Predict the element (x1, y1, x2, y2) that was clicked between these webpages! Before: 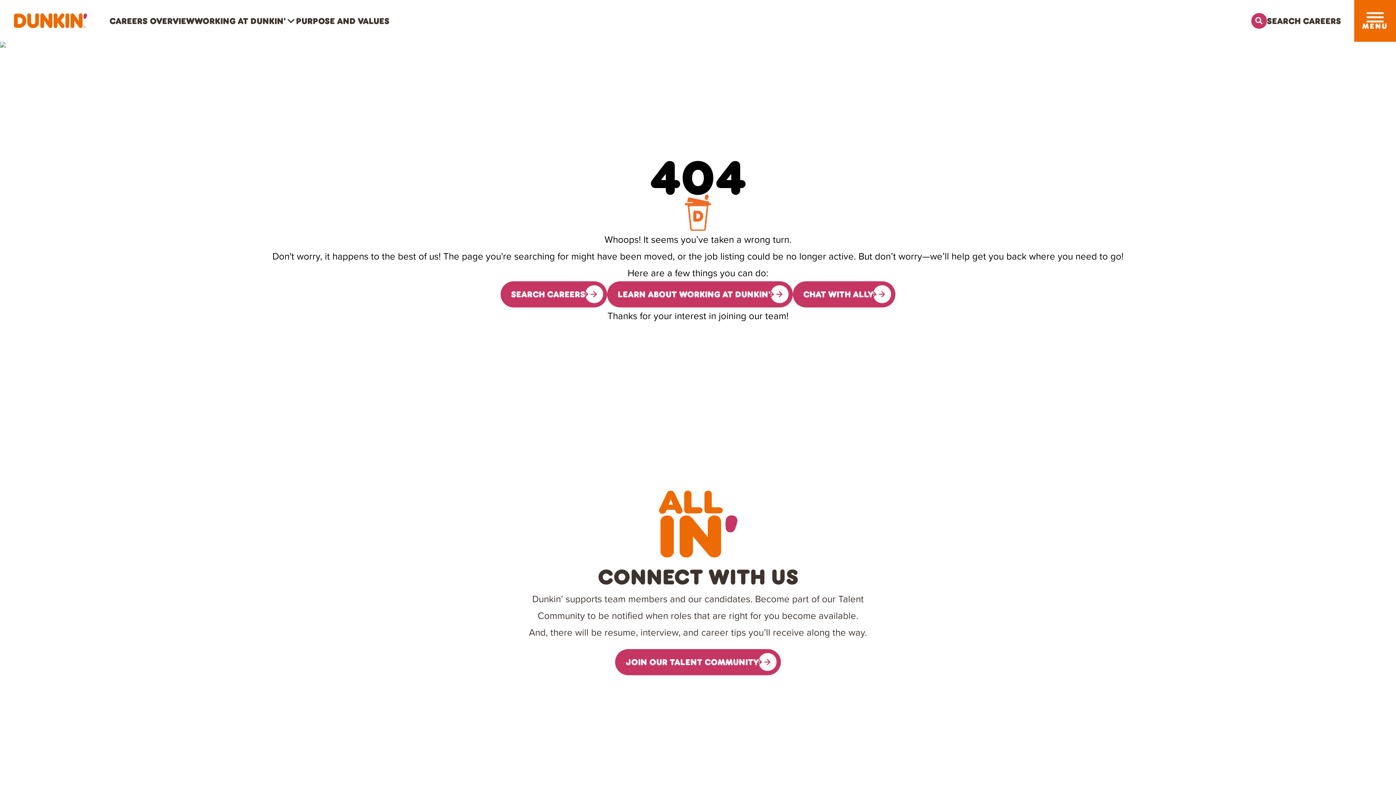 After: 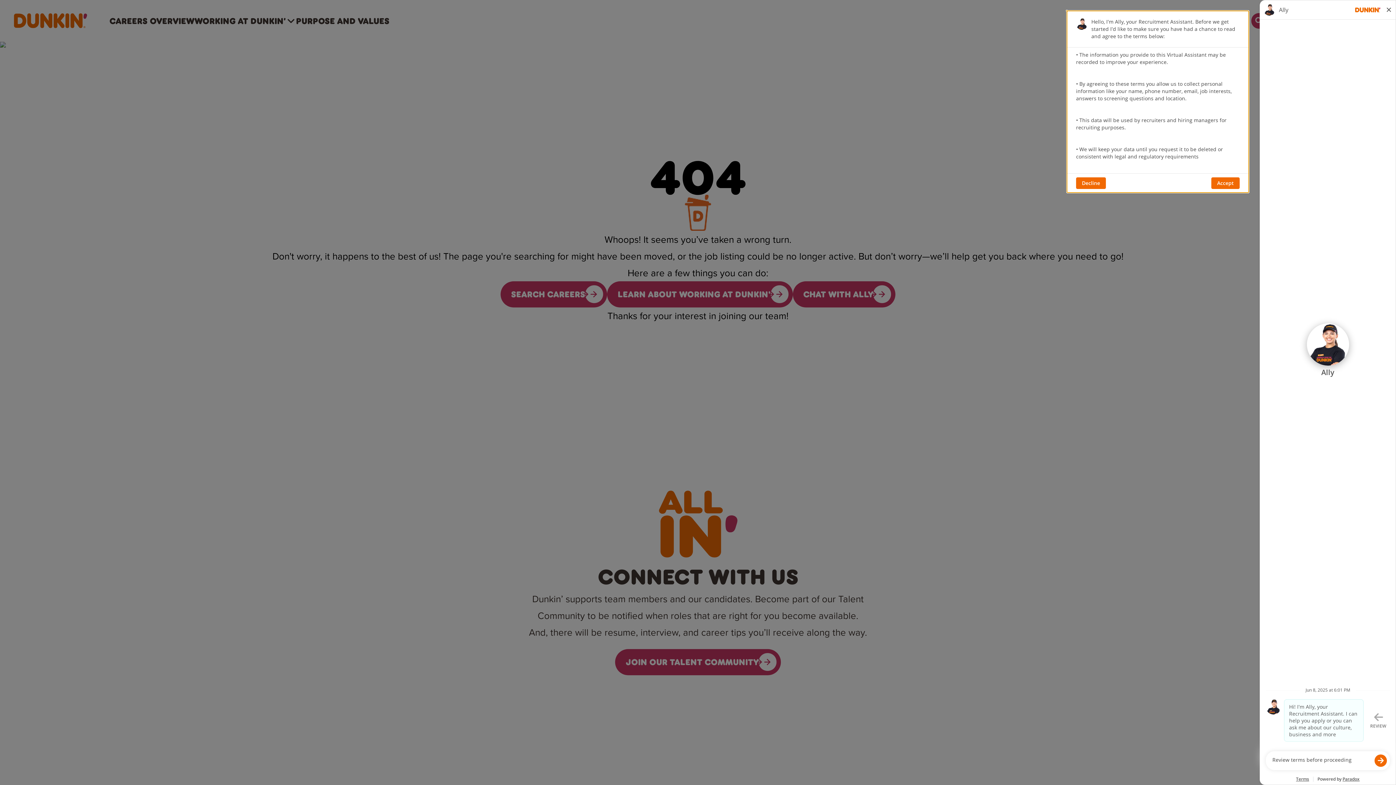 Action: label: CHAT WITH ALLY bbox: (792, 281, 895, 307)